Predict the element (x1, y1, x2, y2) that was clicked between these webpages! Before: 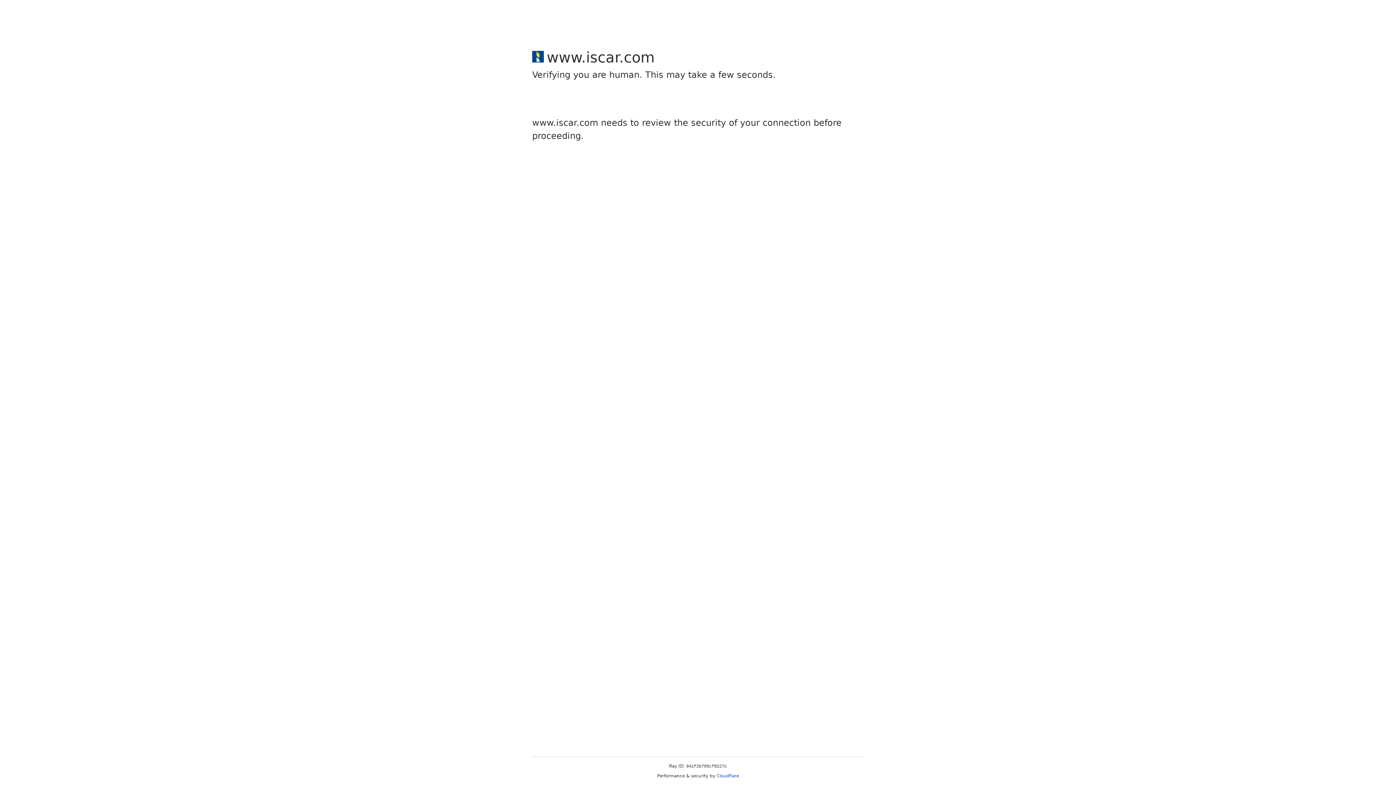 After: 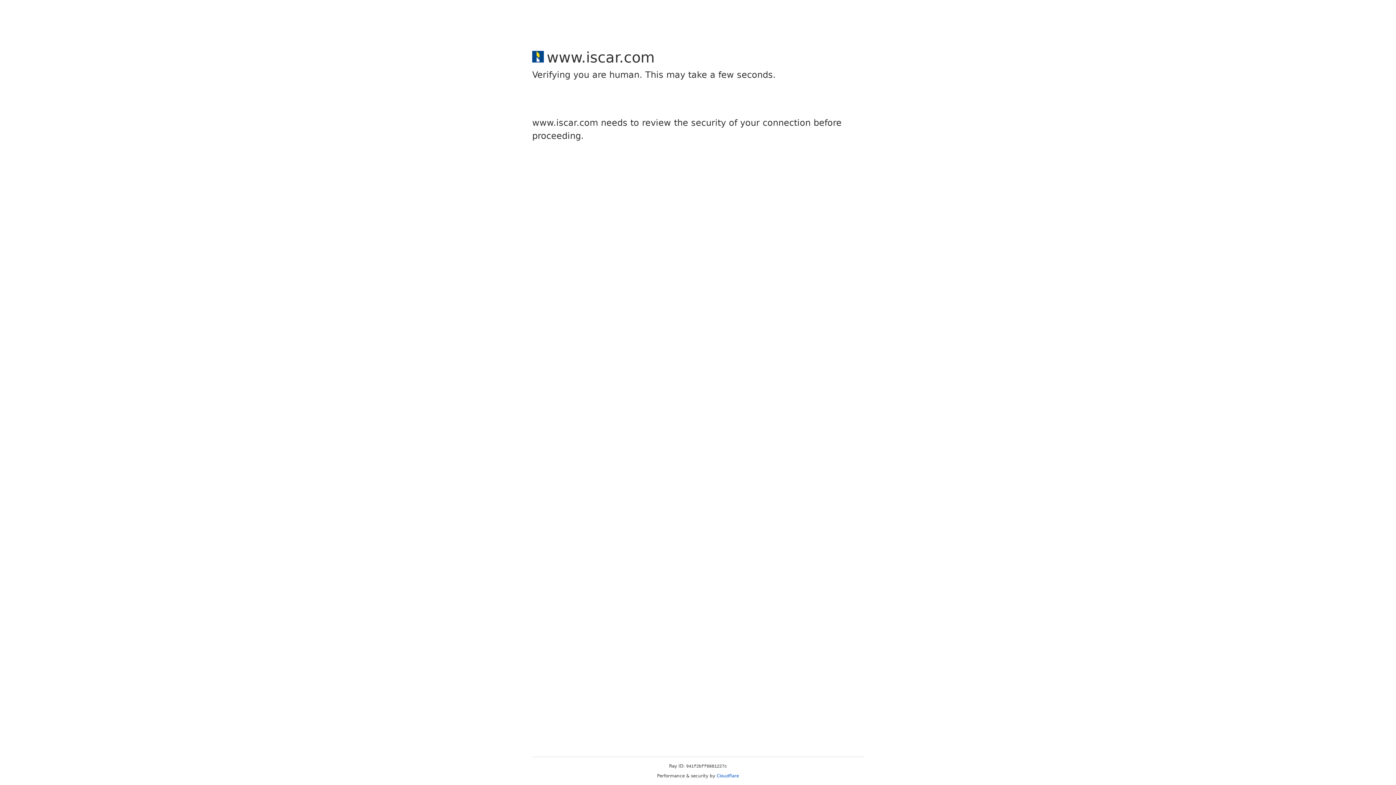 Action: bbox: (716, 773, 739, 778) label: Cloudflare